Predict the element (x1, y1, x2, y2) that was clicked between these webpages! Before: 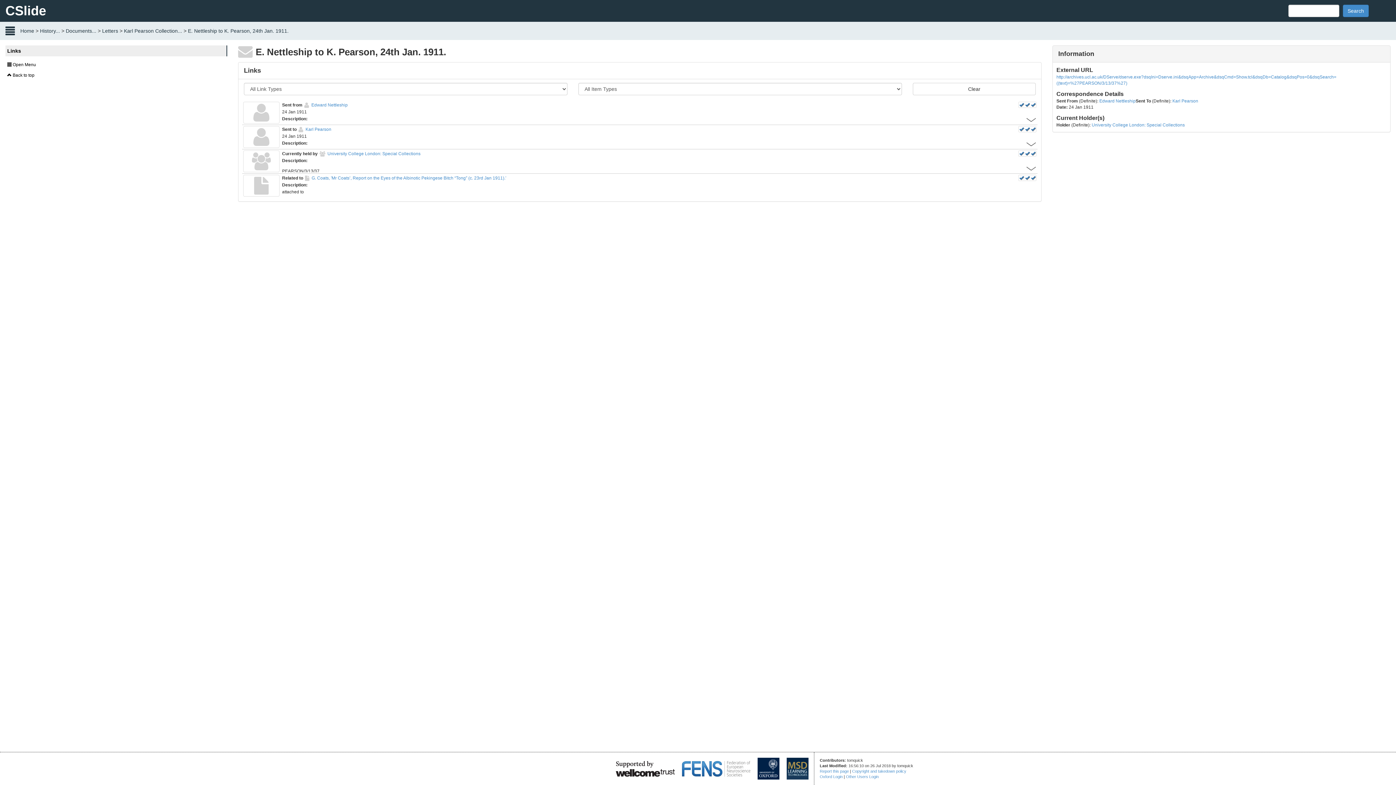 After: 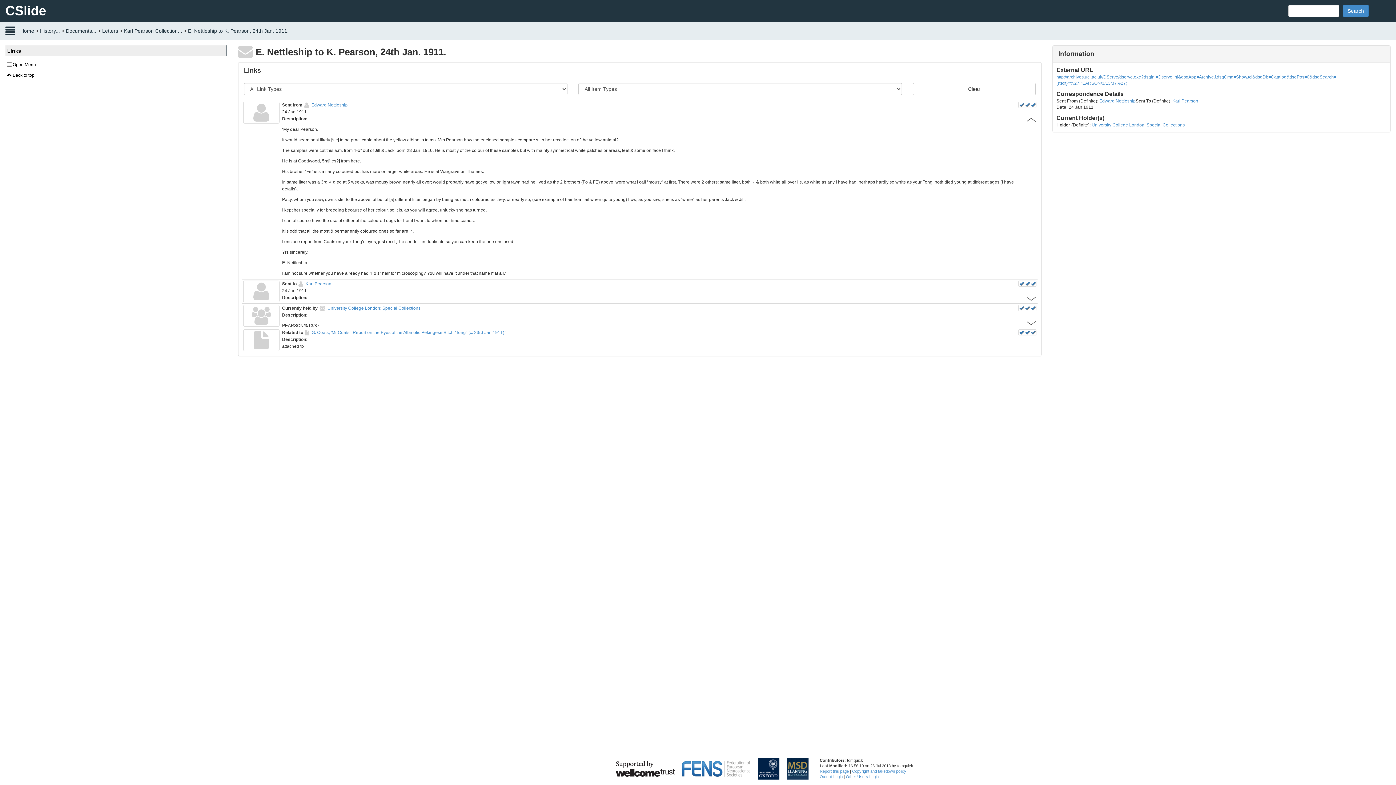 Action: bbox: (1026, 116, 1035, 122)